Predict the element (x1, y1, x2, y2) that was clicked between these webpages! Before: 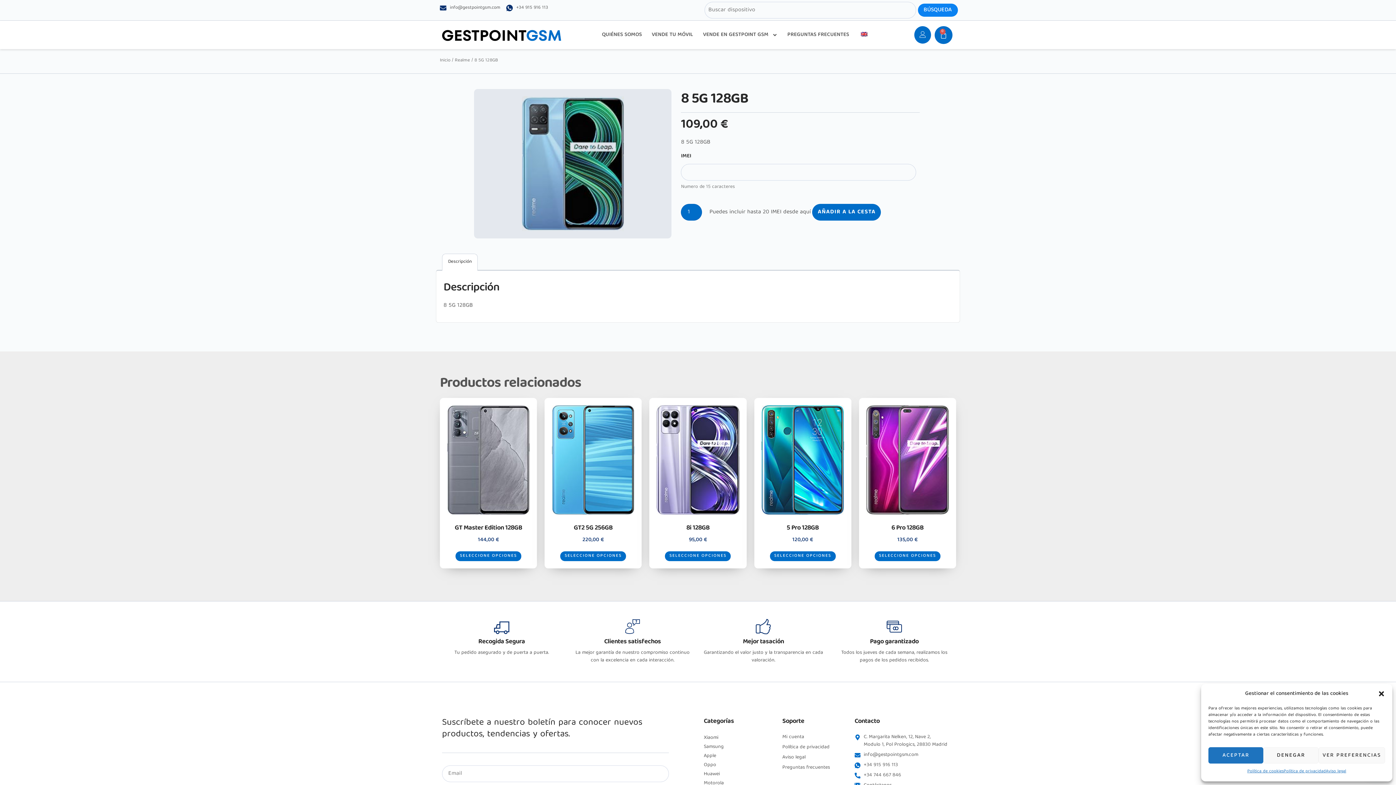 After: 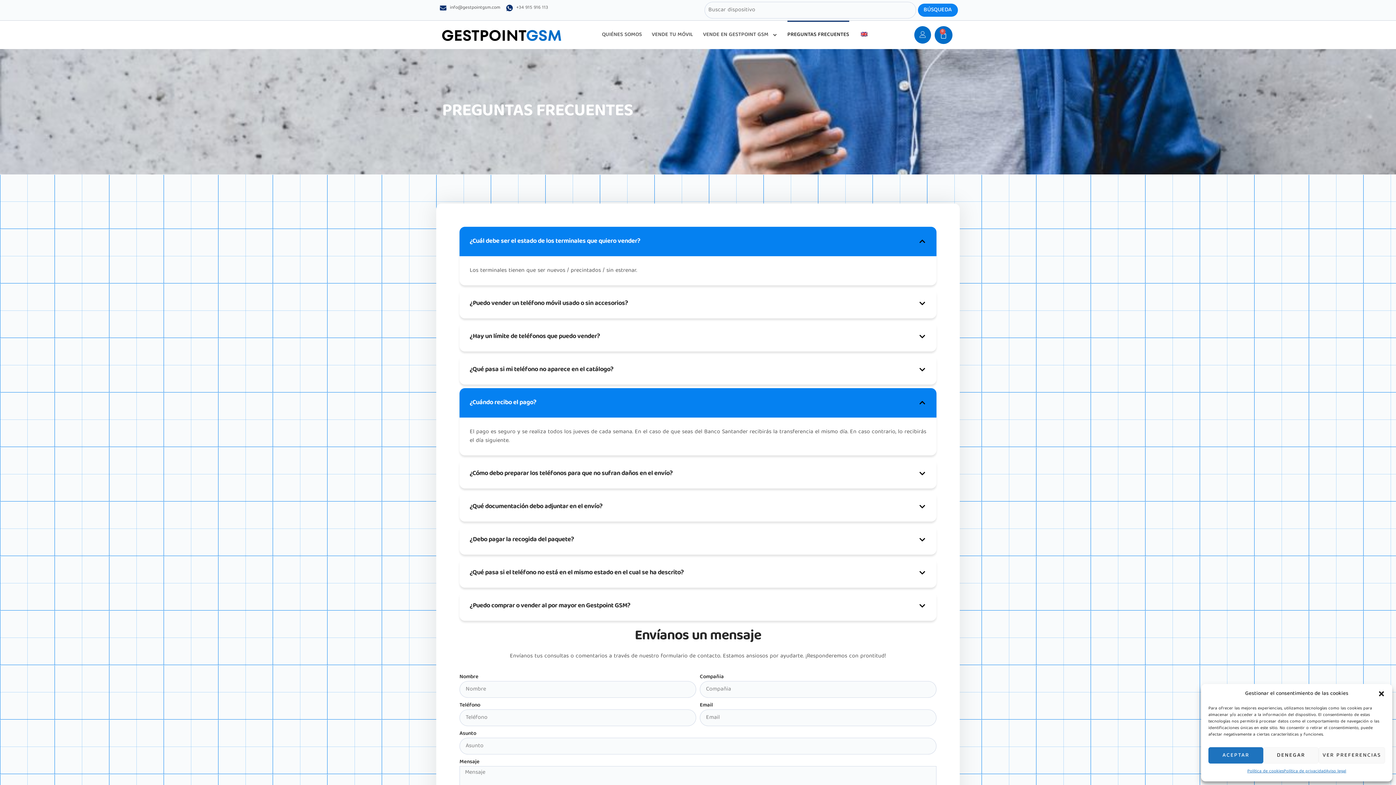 Action: label: PREGUNTAS FRECUENTES bbox: (787, 20, 849, 49)